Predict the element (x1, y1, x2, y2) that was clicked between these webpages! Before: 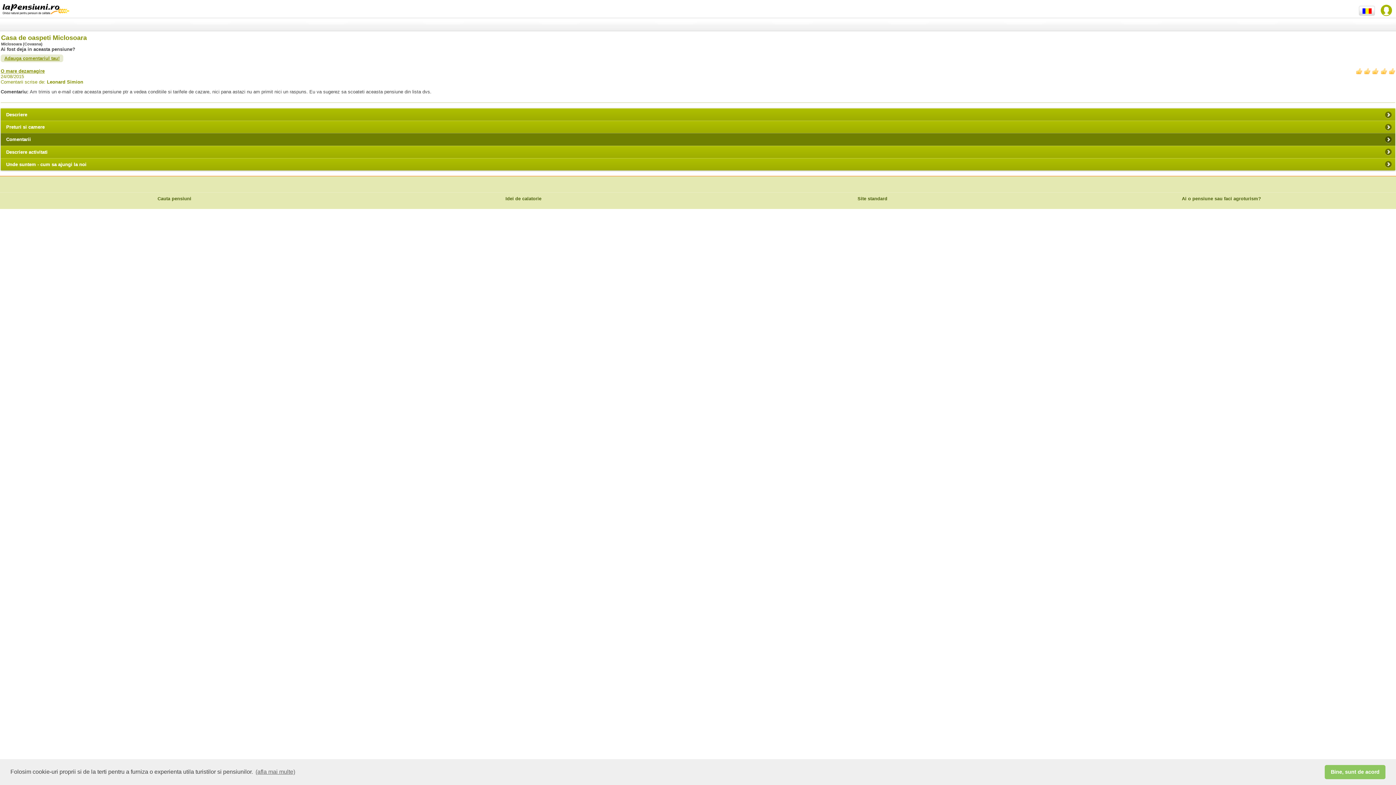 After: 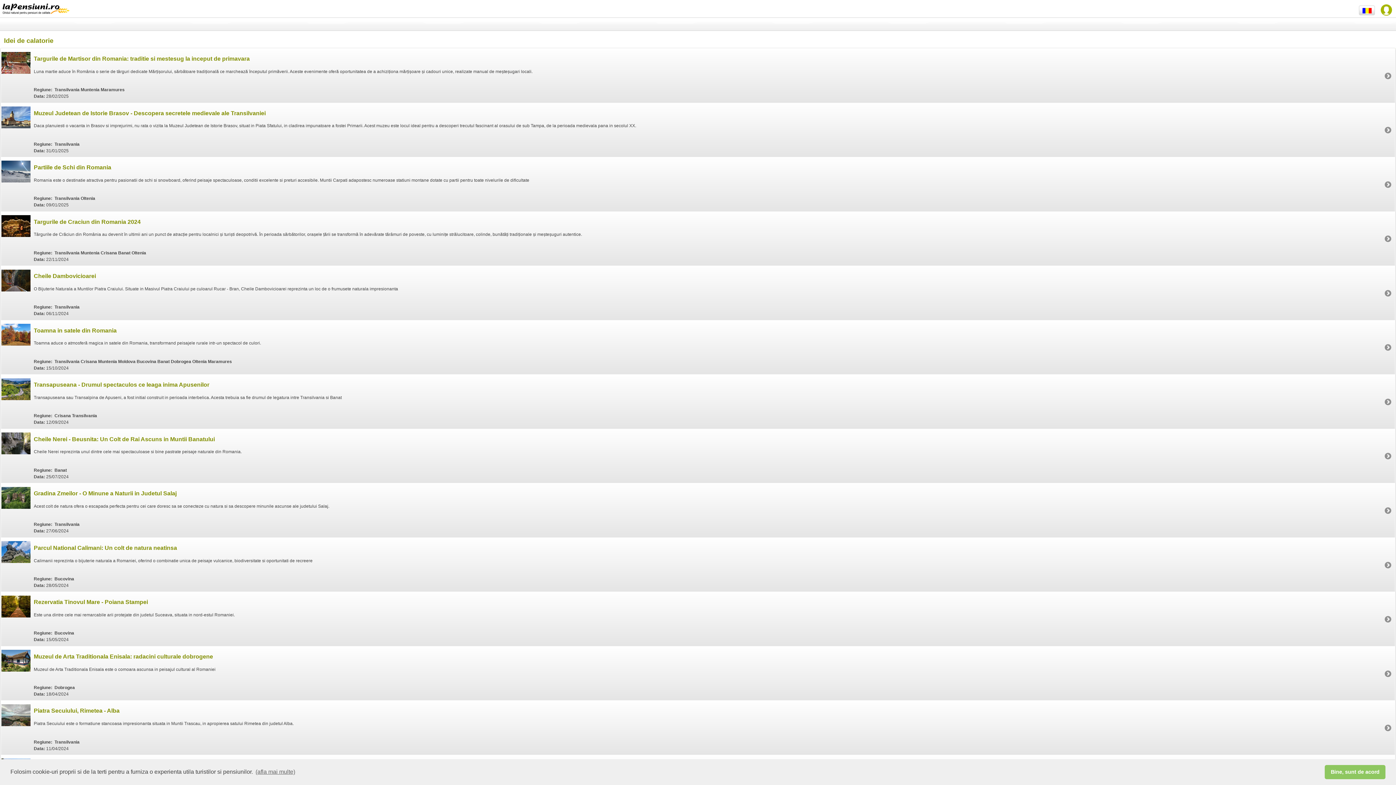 Action: bbox: (349, 192, 698, 205) label: Idei de calatorie